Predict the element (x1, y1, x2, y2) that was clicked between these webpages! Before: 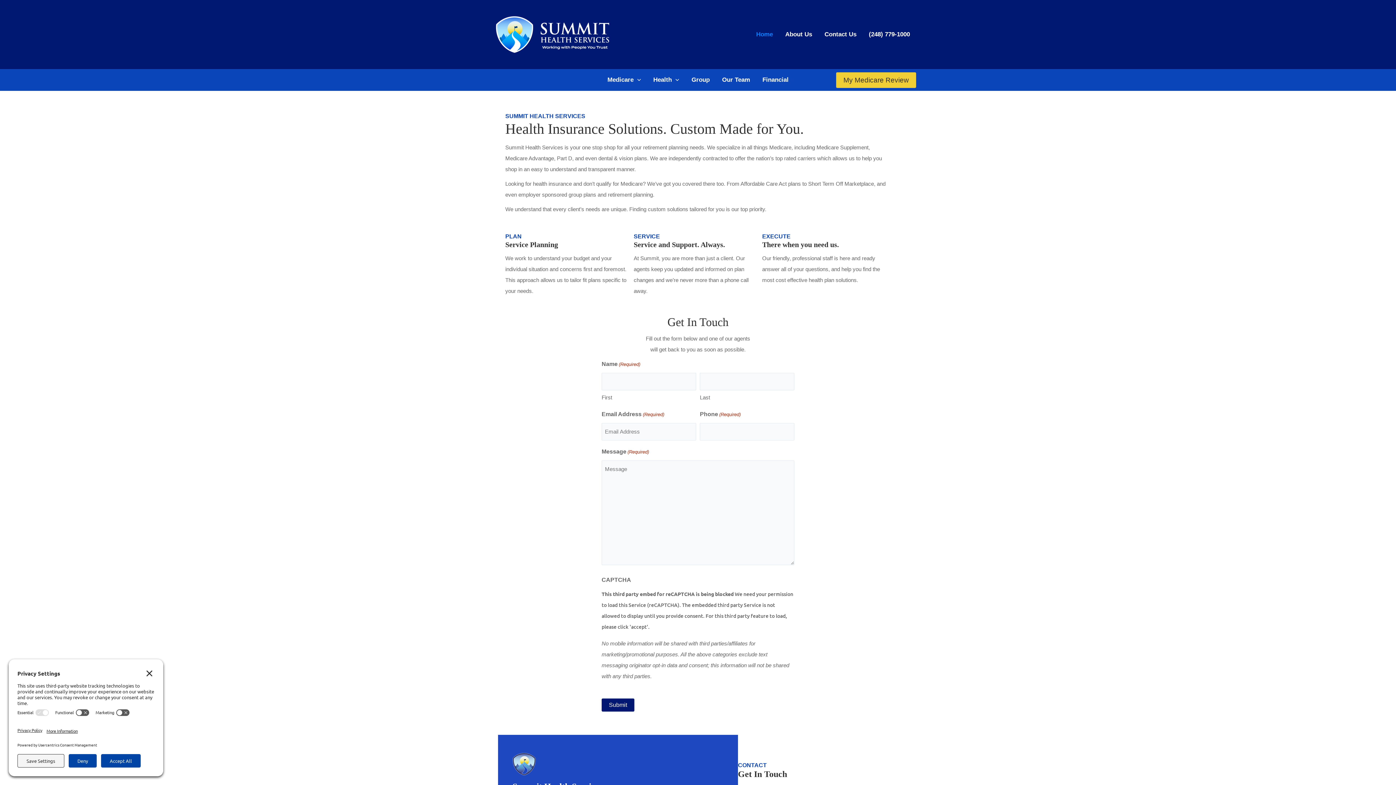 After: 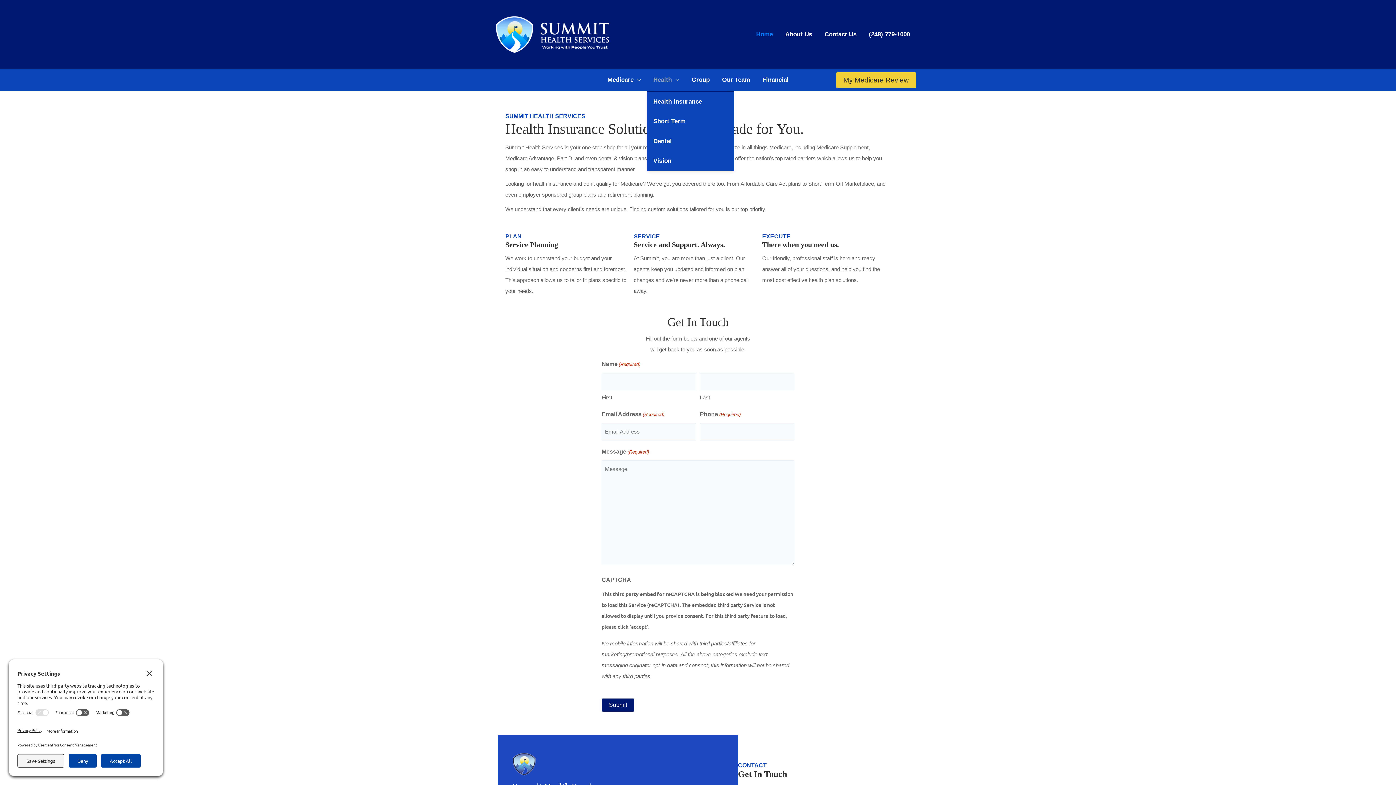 Action: label: Health bbox: (647, 69, 685, 91)